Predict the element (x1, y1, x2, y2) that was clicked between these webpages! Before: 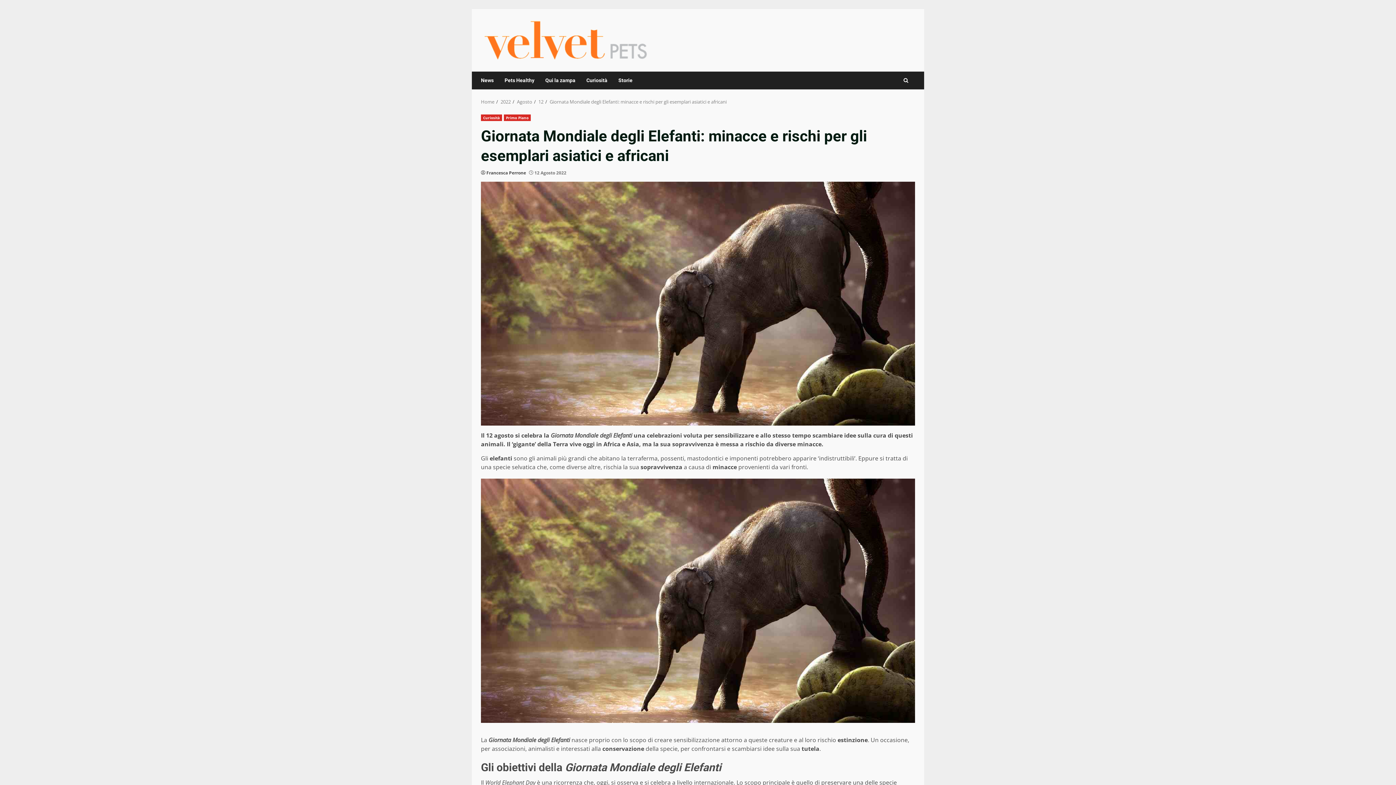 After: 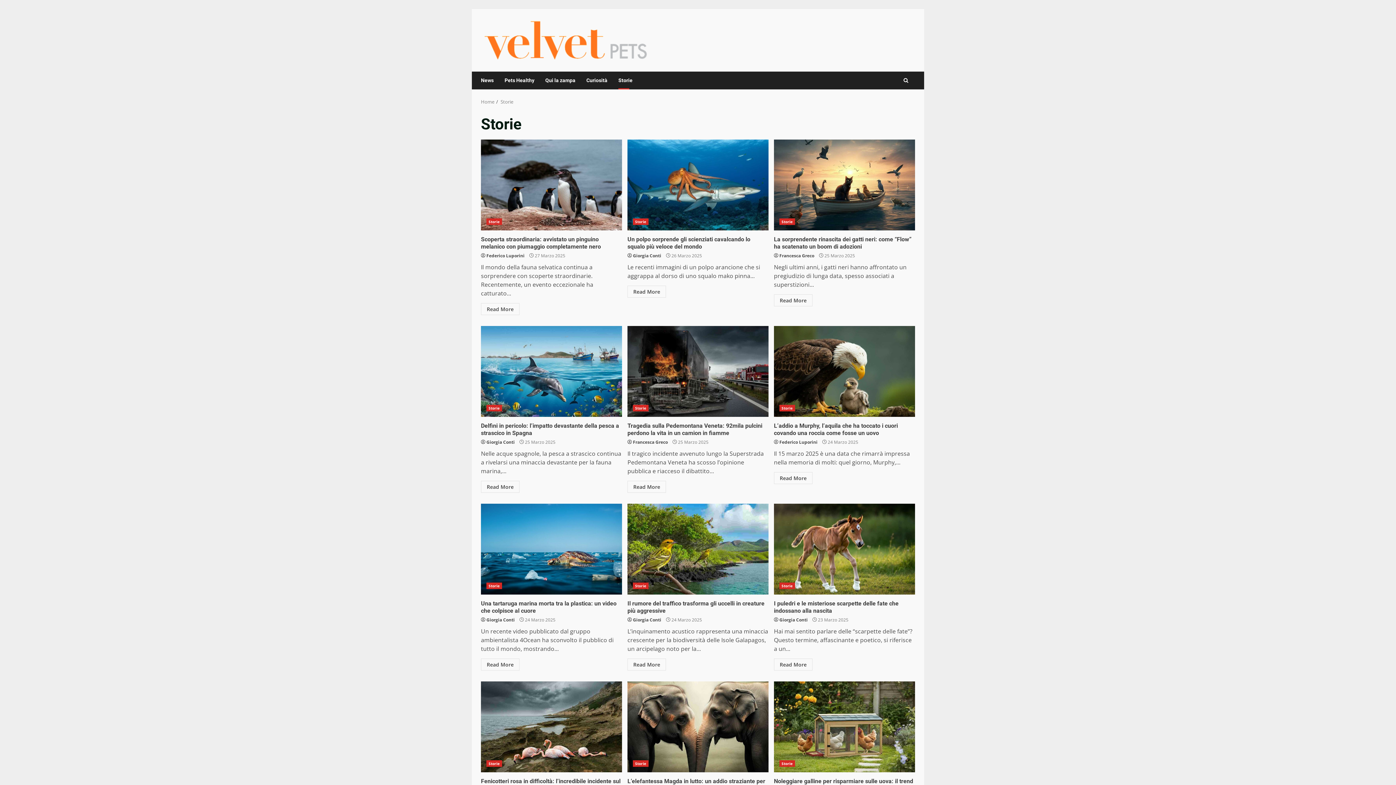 Action: label: Storie bbox: (613, 71, 632, 89)